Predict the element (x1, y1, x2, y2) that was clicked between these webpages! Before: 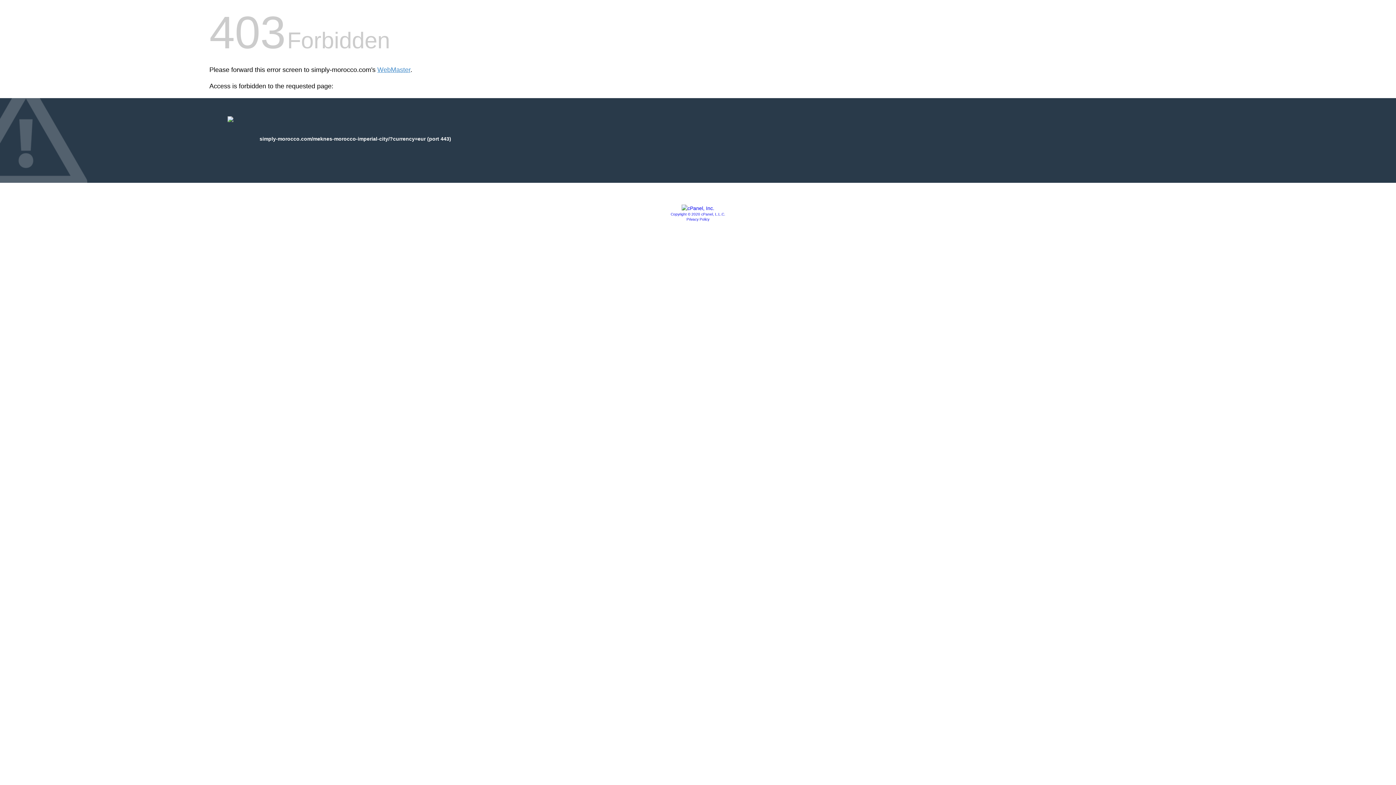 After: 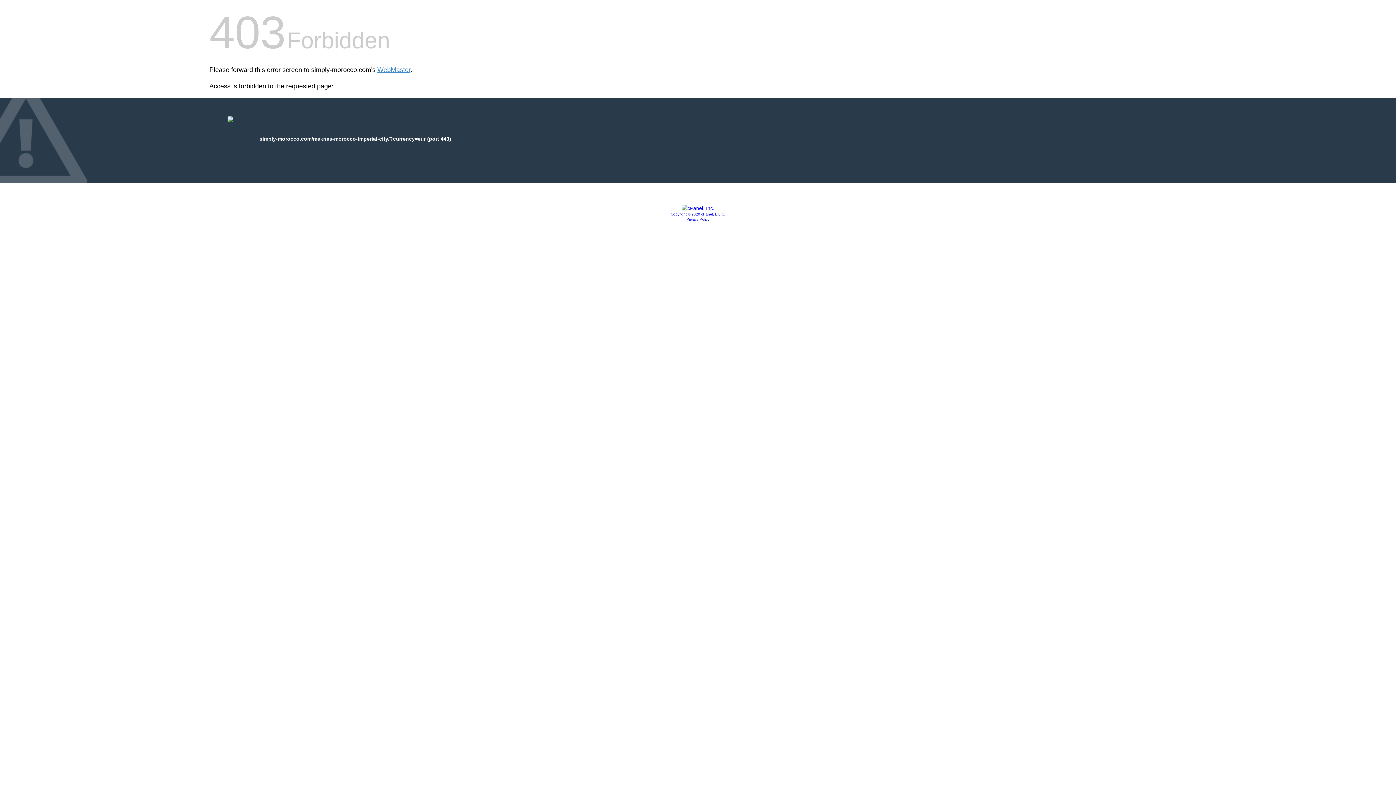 Action: bbox: (670, 212, 725, 216) label: Copyright © 2020 cPanel, L.L.C.